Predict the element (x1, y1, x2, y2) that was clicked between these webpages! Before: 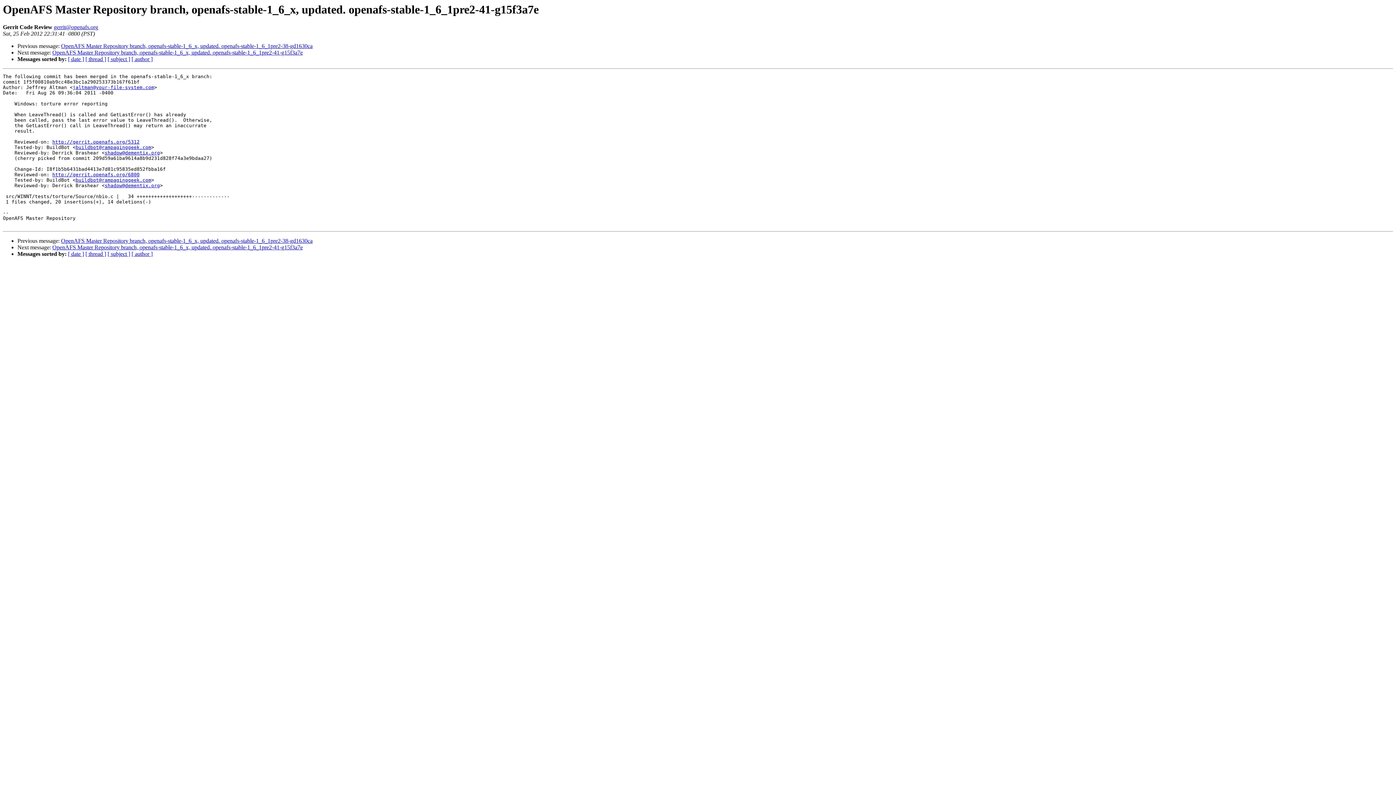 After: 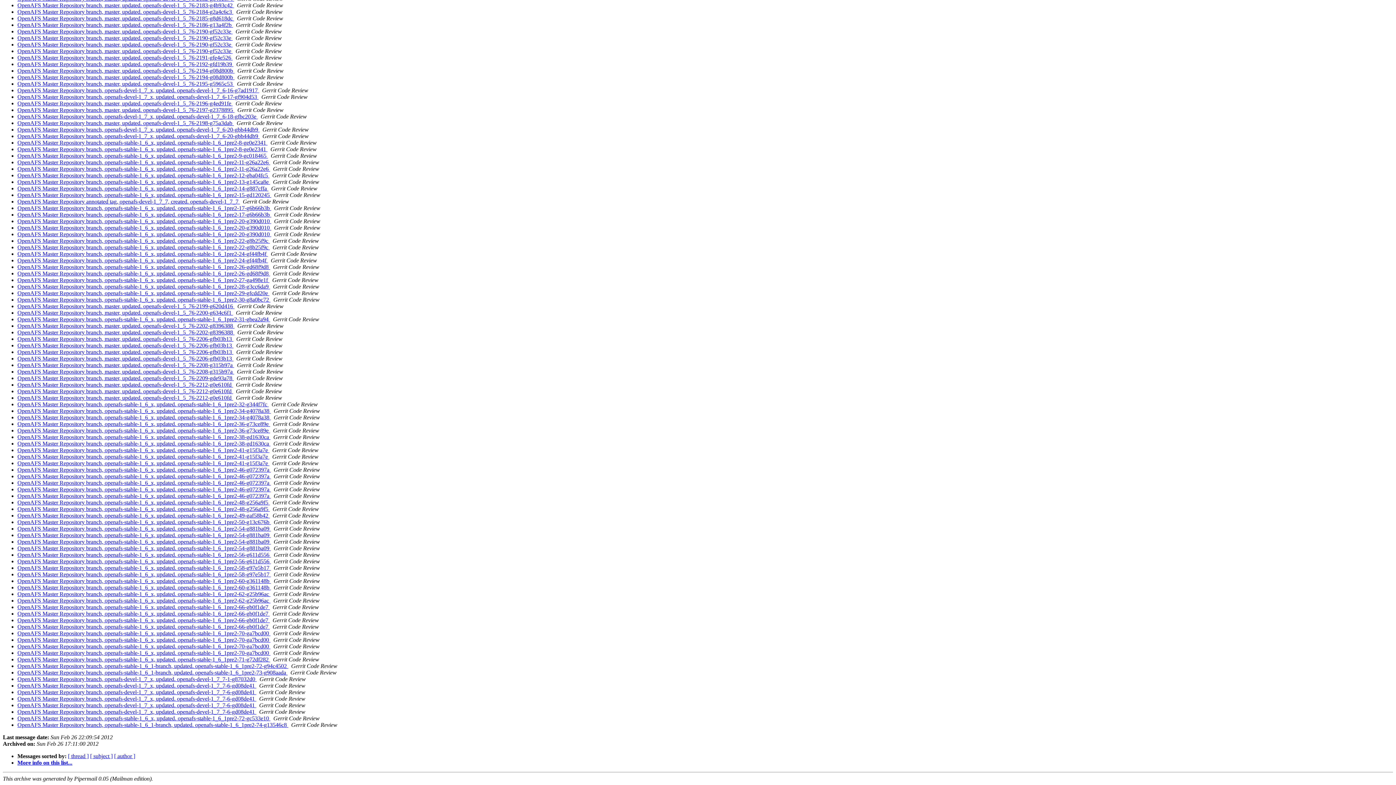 Action: bbox: (68, 56, 84, 62) label: [ date ]